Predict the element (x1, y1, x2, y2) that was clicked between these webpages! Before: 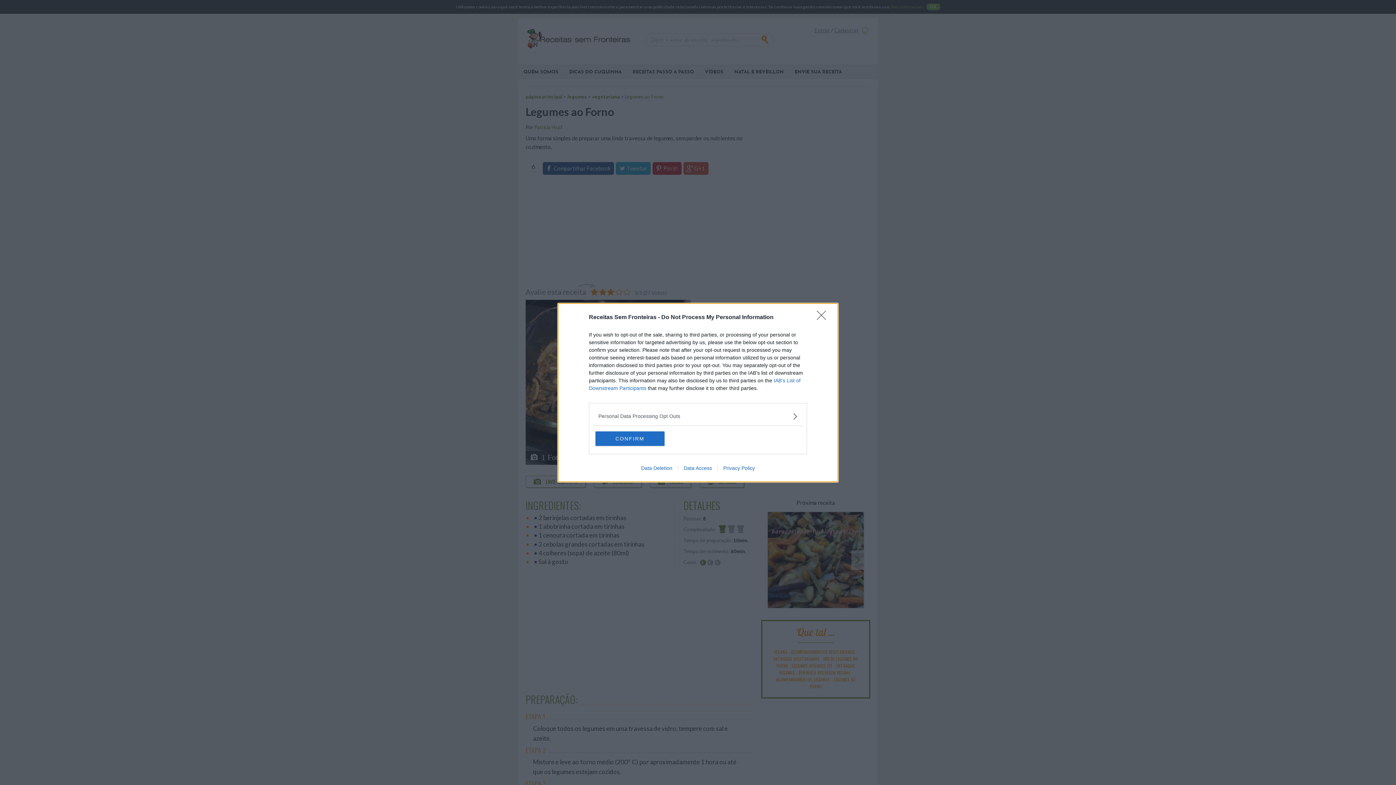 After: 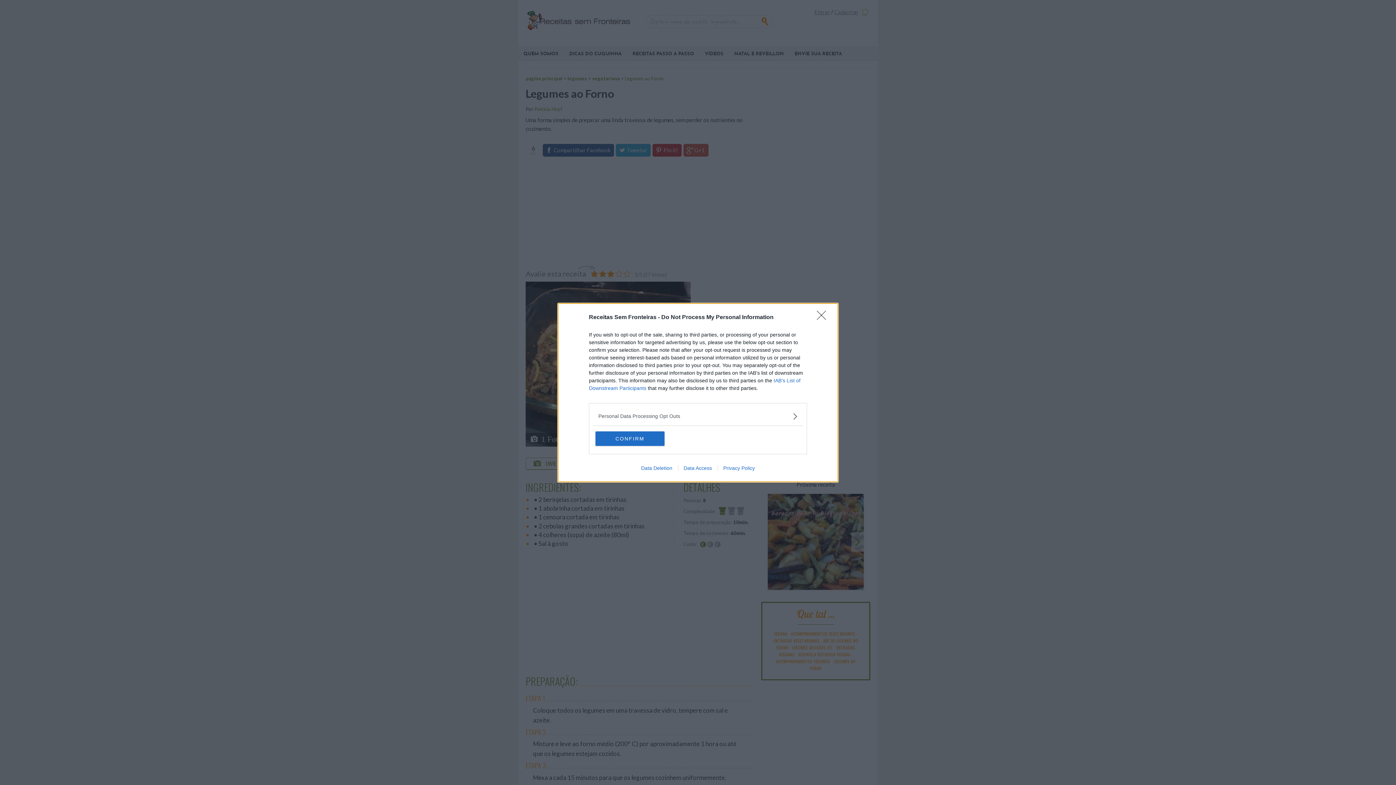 Action: label: Data Access bbox: (678, 465, 717, 471)